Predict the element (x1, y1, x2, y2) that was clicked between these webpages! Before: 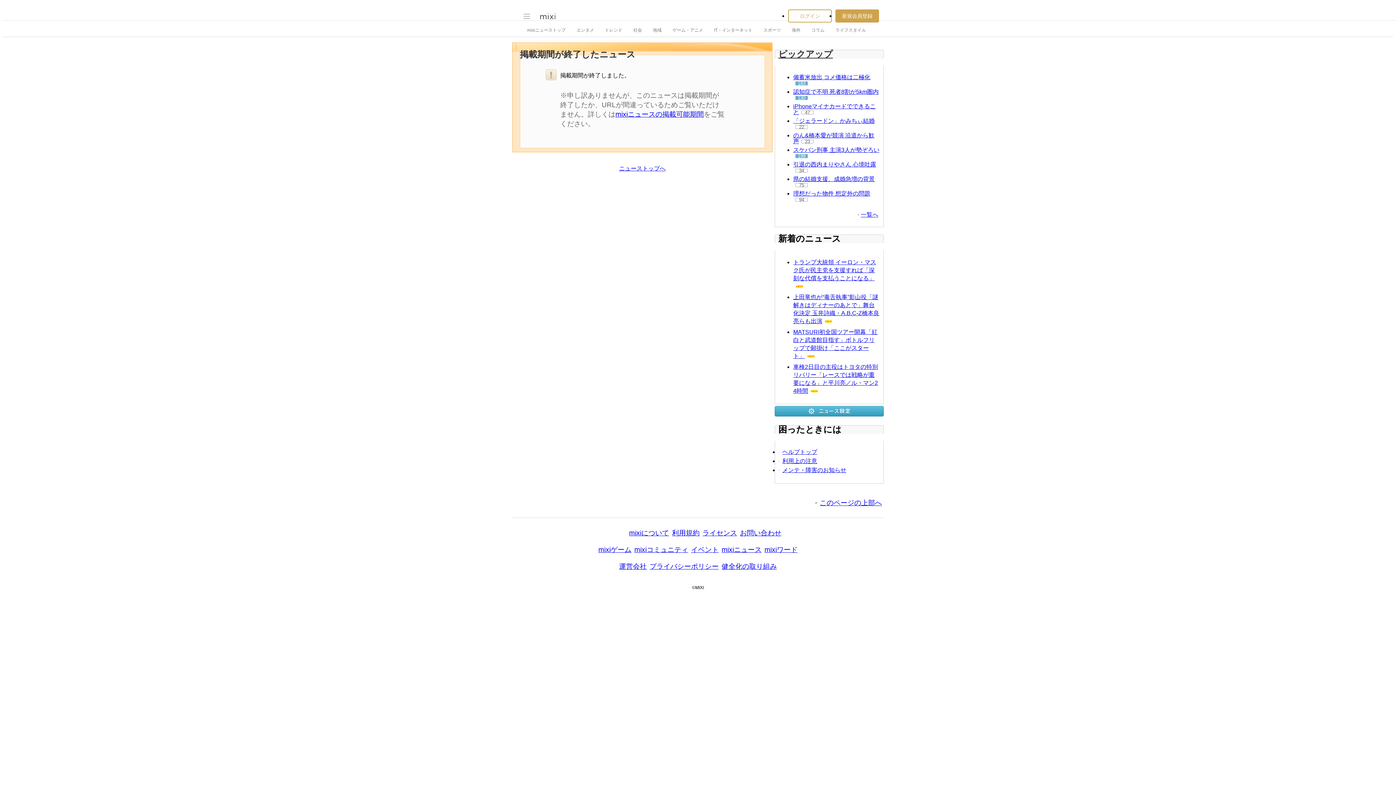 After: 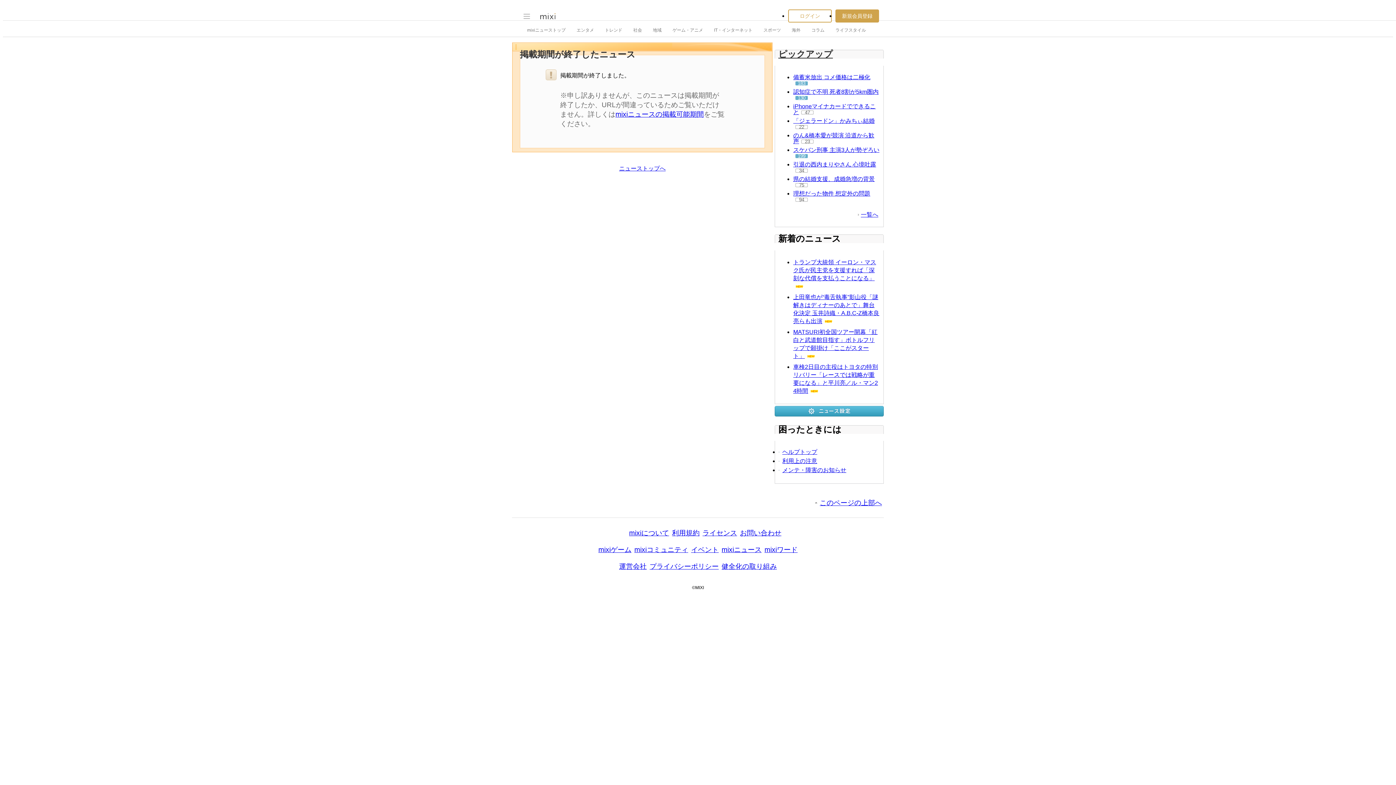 Action: label: 健全化の取り組み bbox: (721, 744, 777, 752)